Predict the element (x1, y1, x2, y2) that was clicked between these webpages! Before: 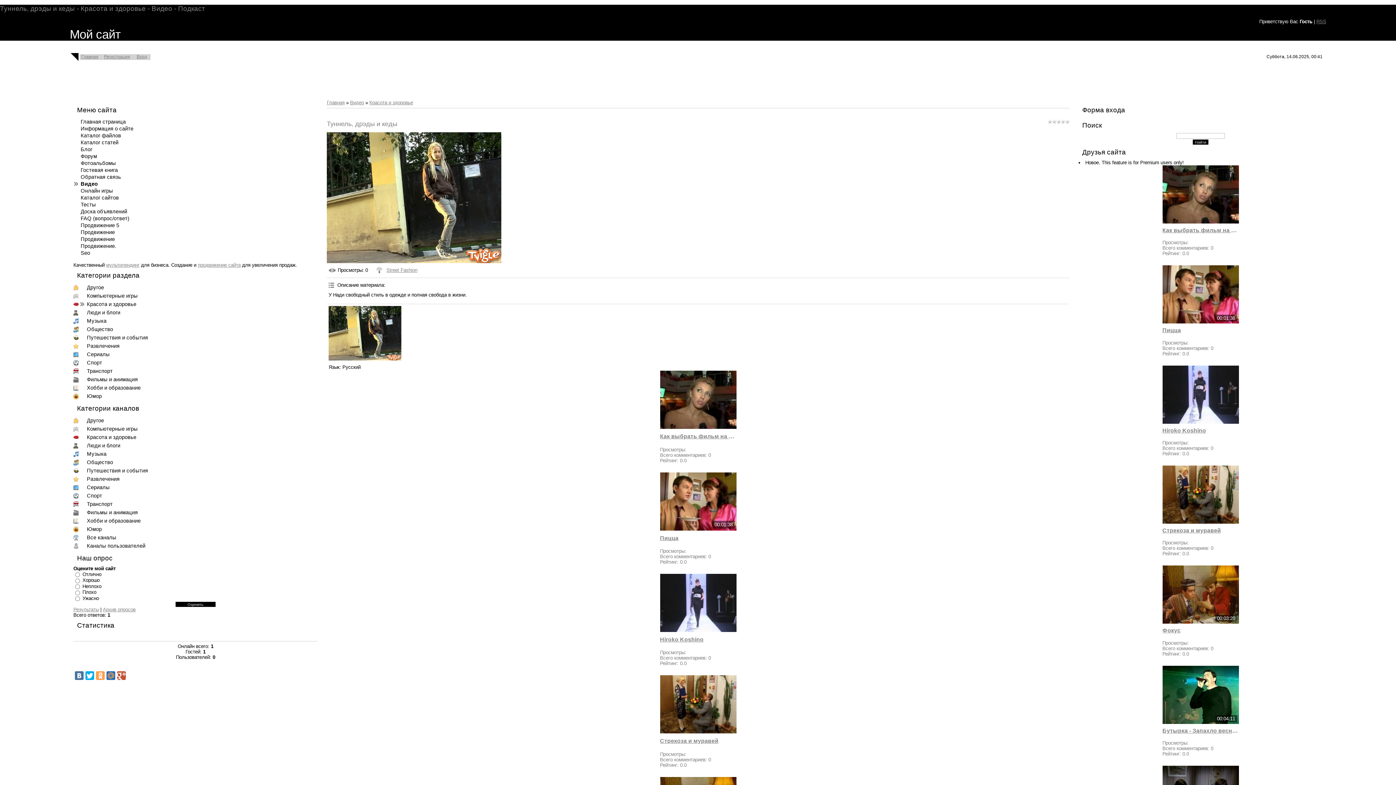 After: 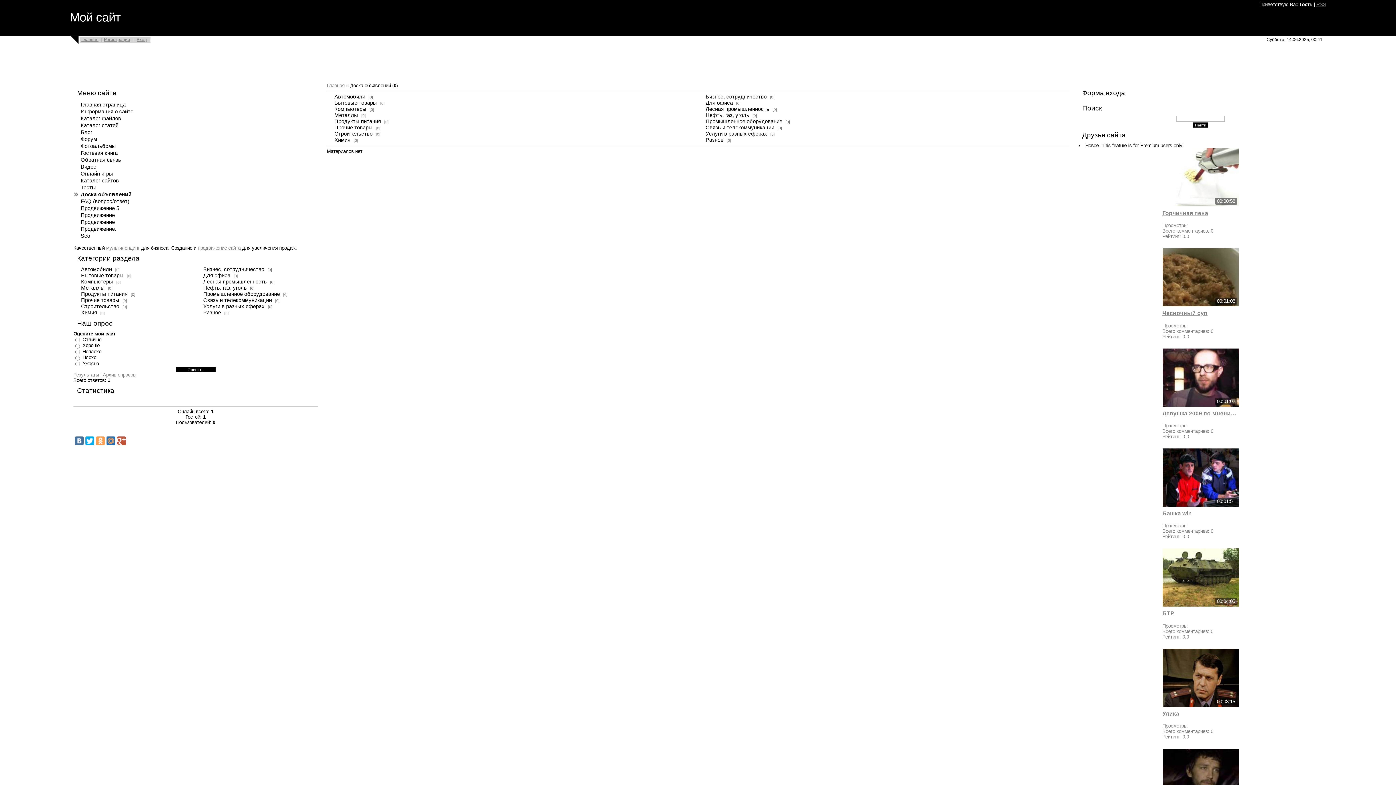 Action: bbox: (73, 207, 129, 215) label: Доска объявлений